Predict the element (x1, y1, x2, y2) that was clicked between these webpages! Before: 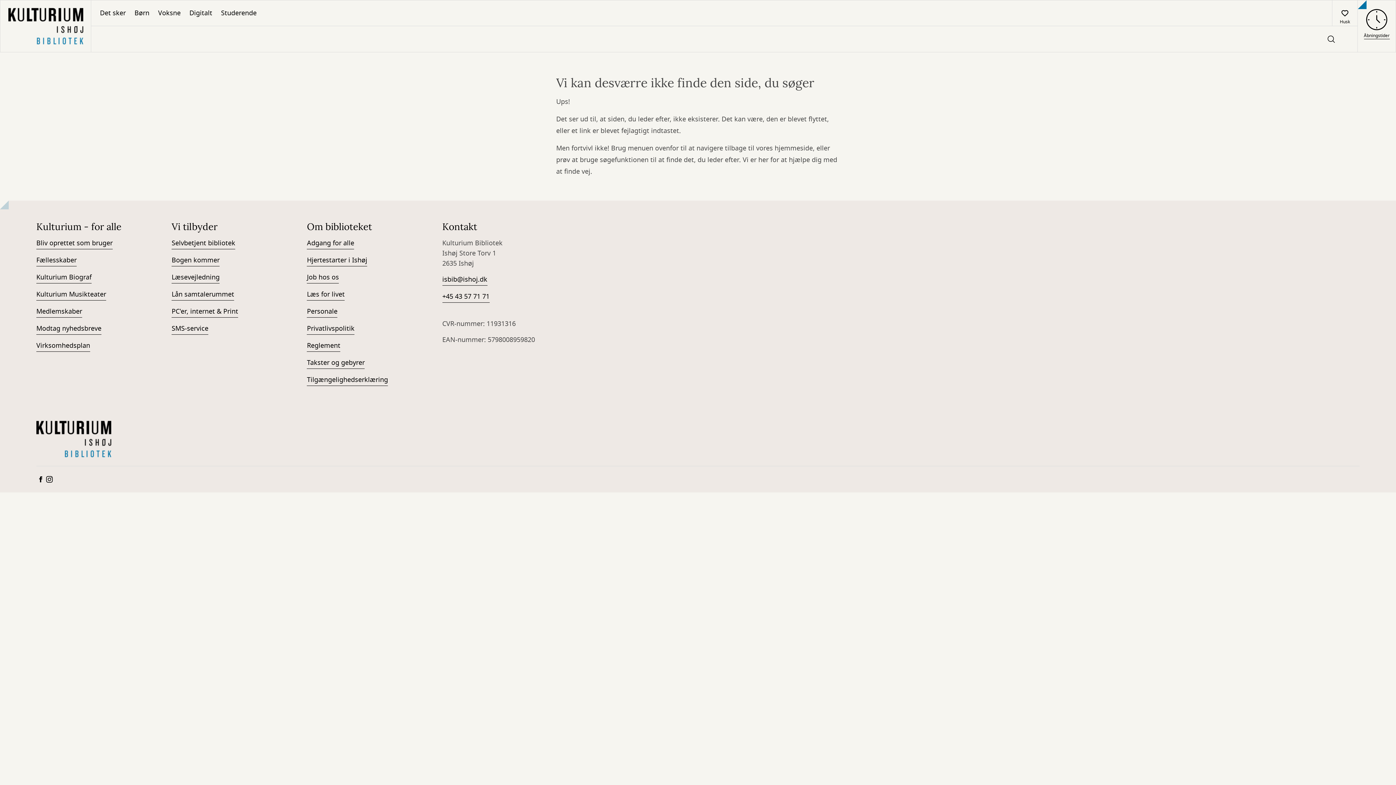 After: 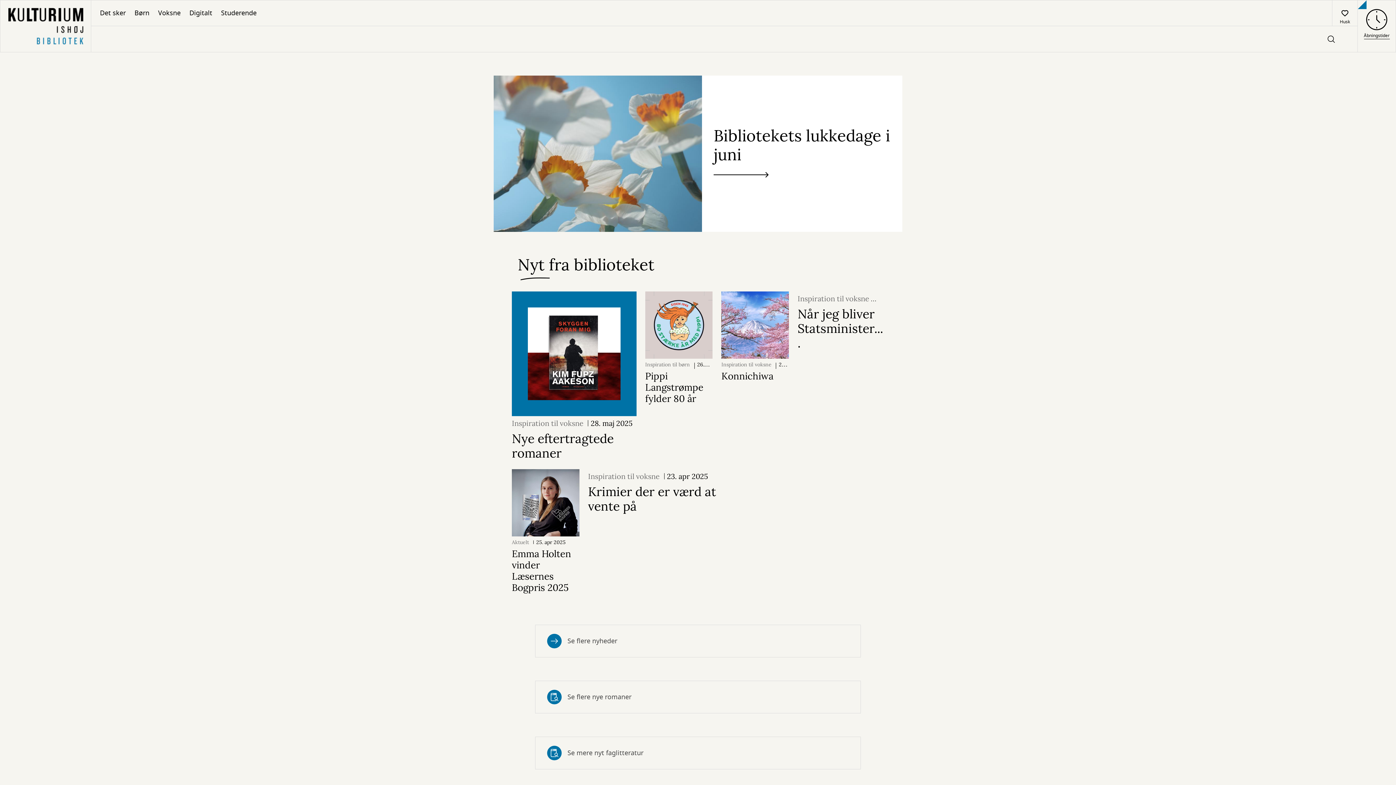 Action: bbox: (36, 421, 111, 457) label: Go to frontpage